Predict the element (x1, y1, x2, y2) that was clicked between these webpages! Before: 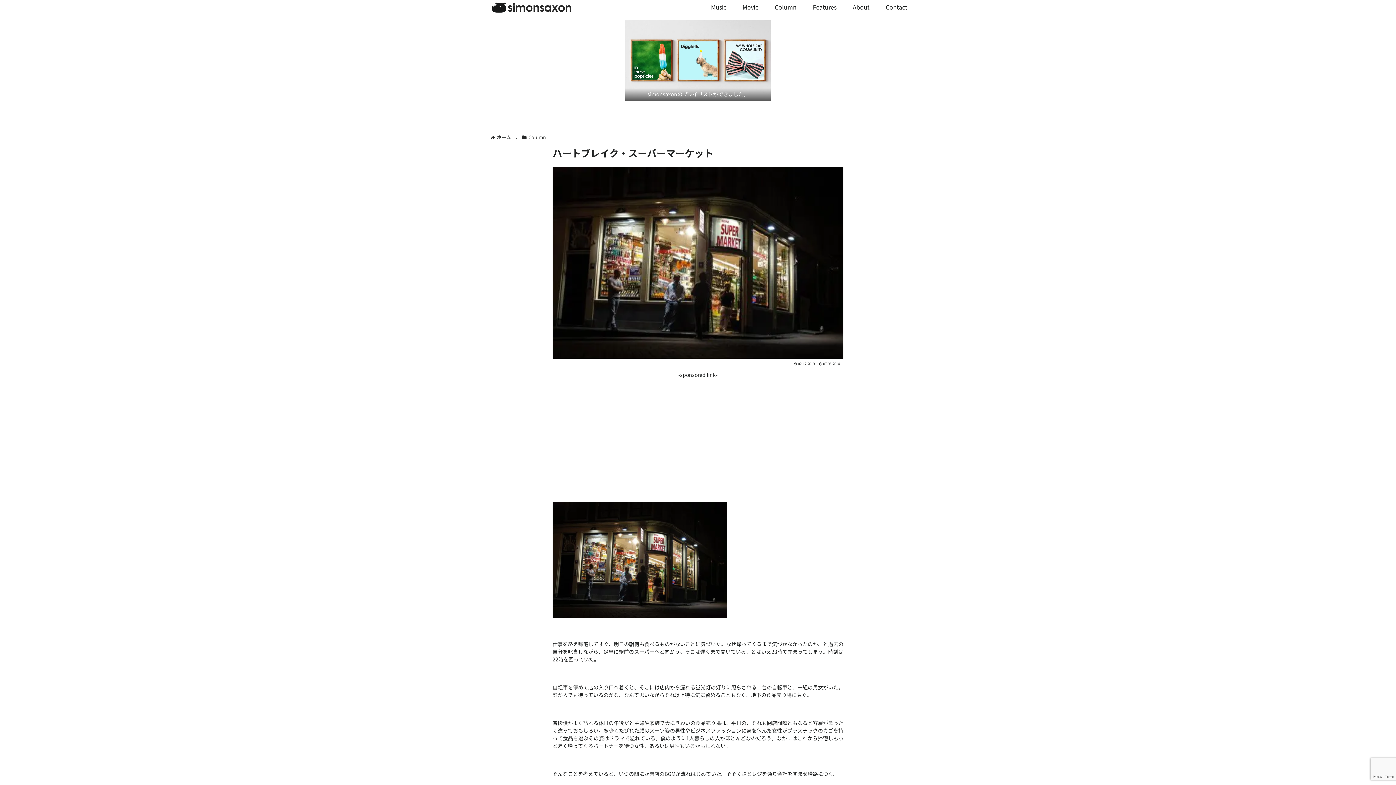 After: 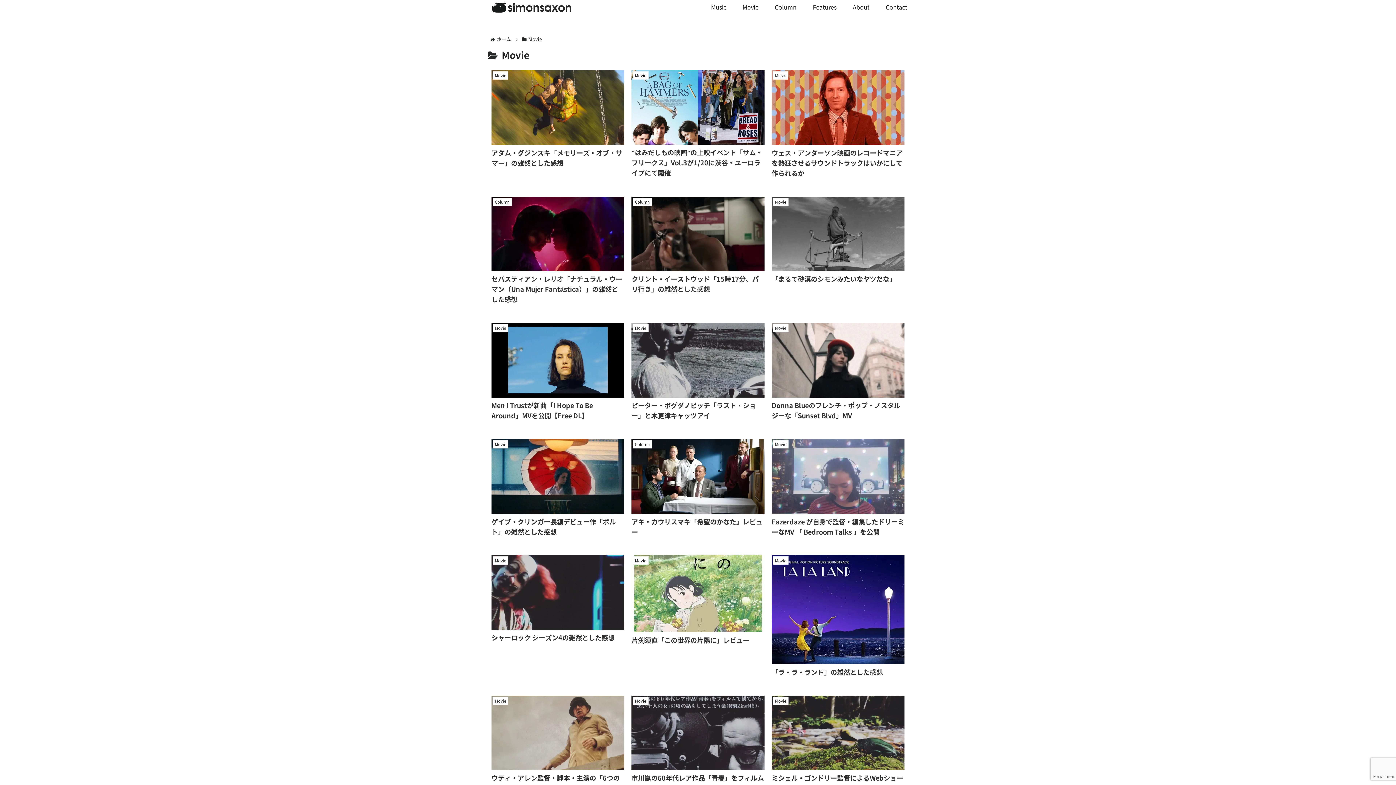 Action: bbox: (734, 0, 766, 14) label: Movie